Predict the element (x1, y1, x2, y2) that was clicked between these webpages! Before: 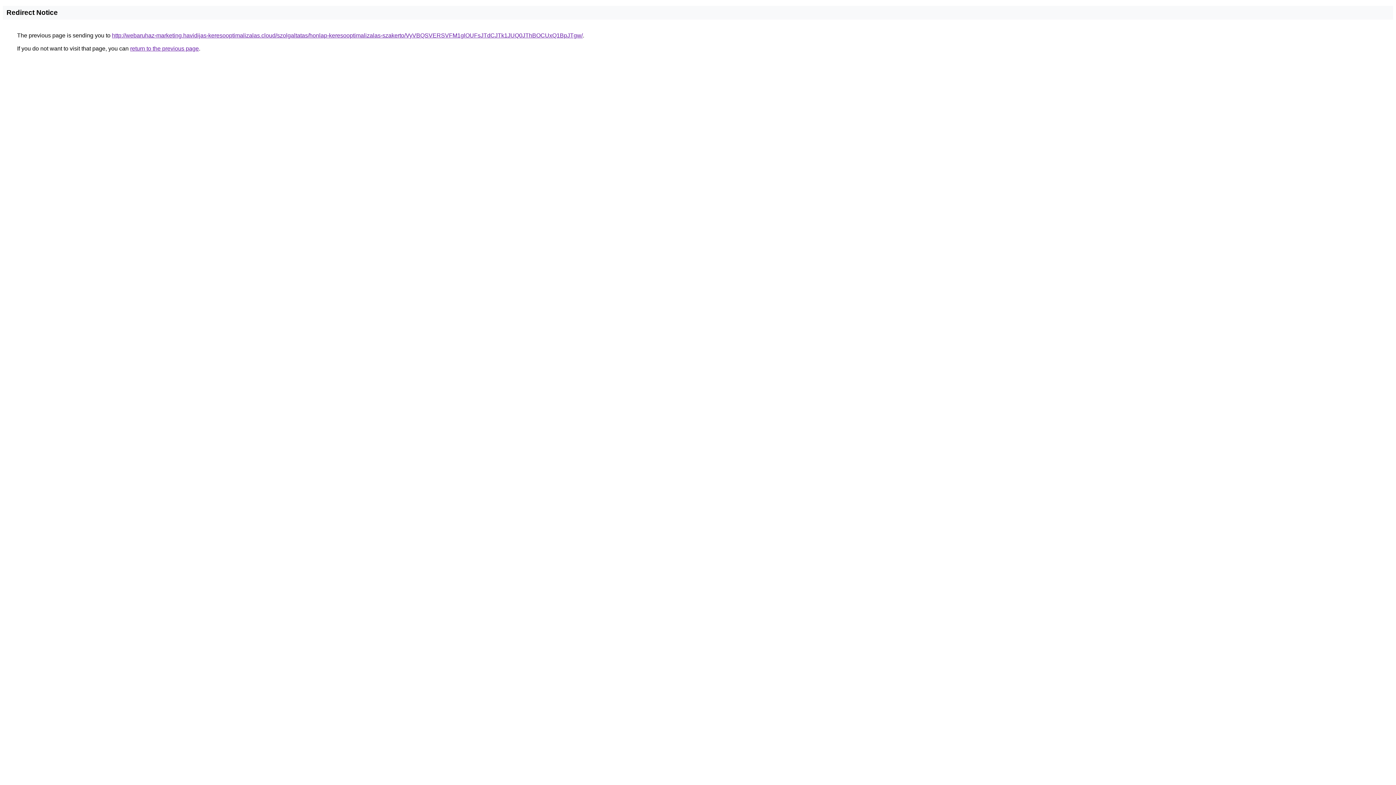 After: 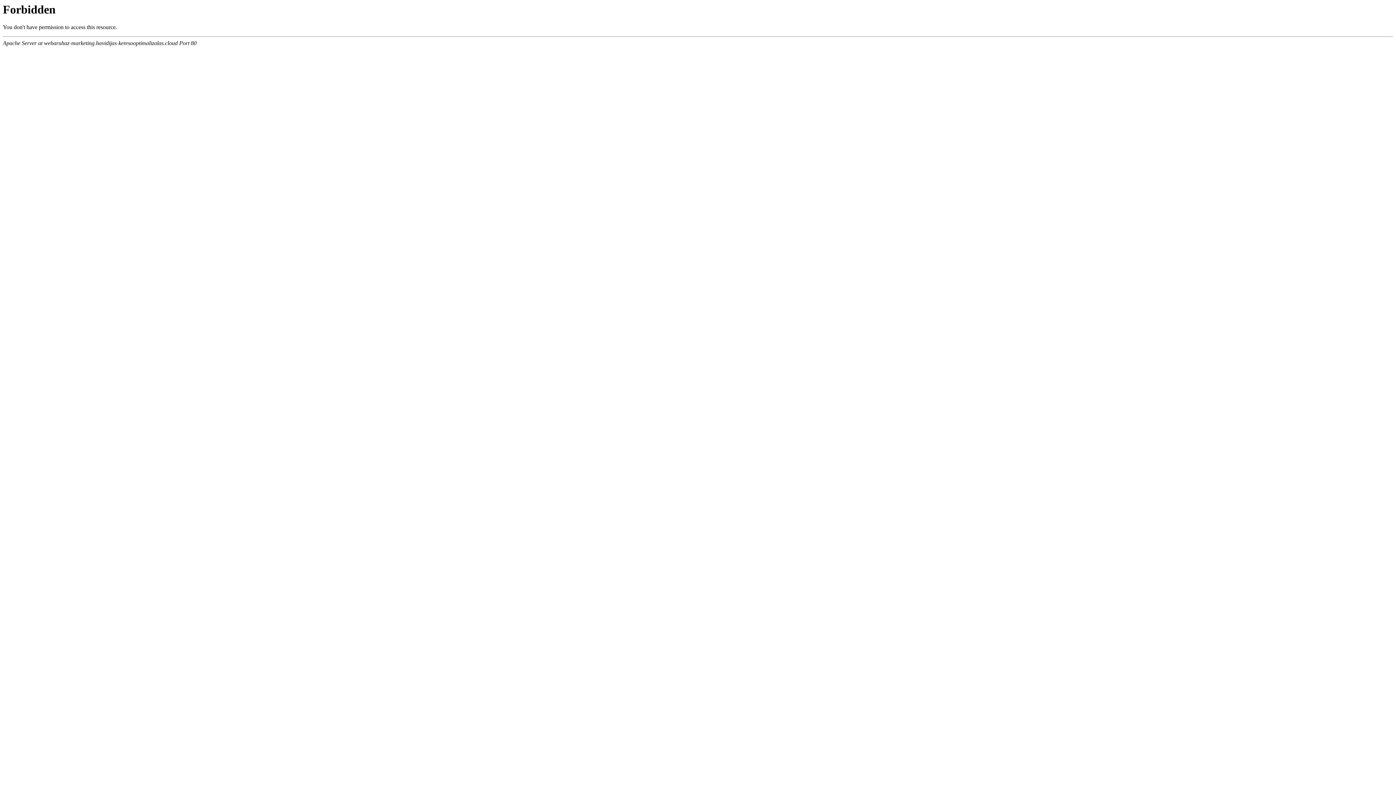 Action: bbox: (112, 32, 582, 38) label: http://webaruhaz-marketing.havidijas-keresooptimalizalas.cloud/szolgaltatas/honlap-keresooptimalizalas-szakerto/VyVBQSVERSVFM1glOUFsJTdCJTk1JUQ0JThBOCUxQ1BpJTgw/